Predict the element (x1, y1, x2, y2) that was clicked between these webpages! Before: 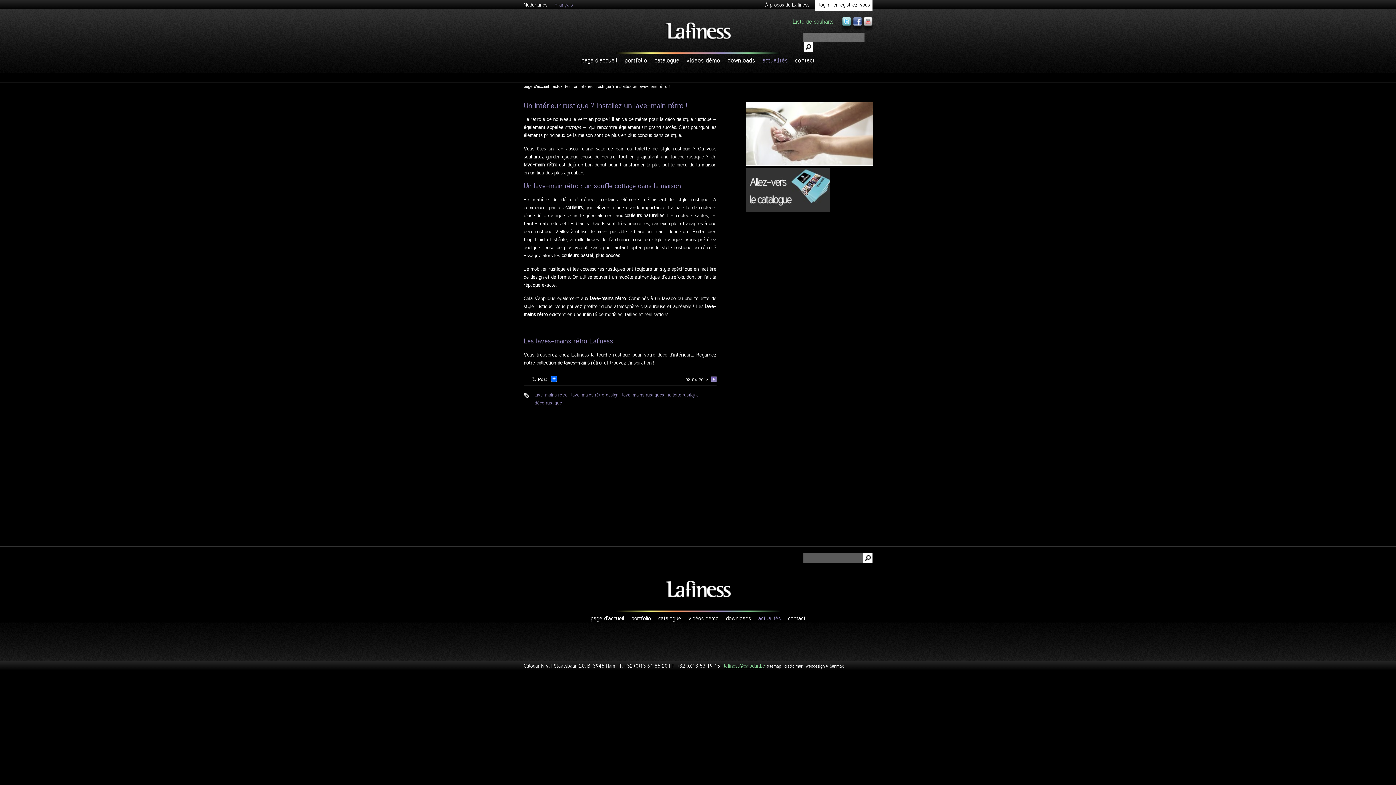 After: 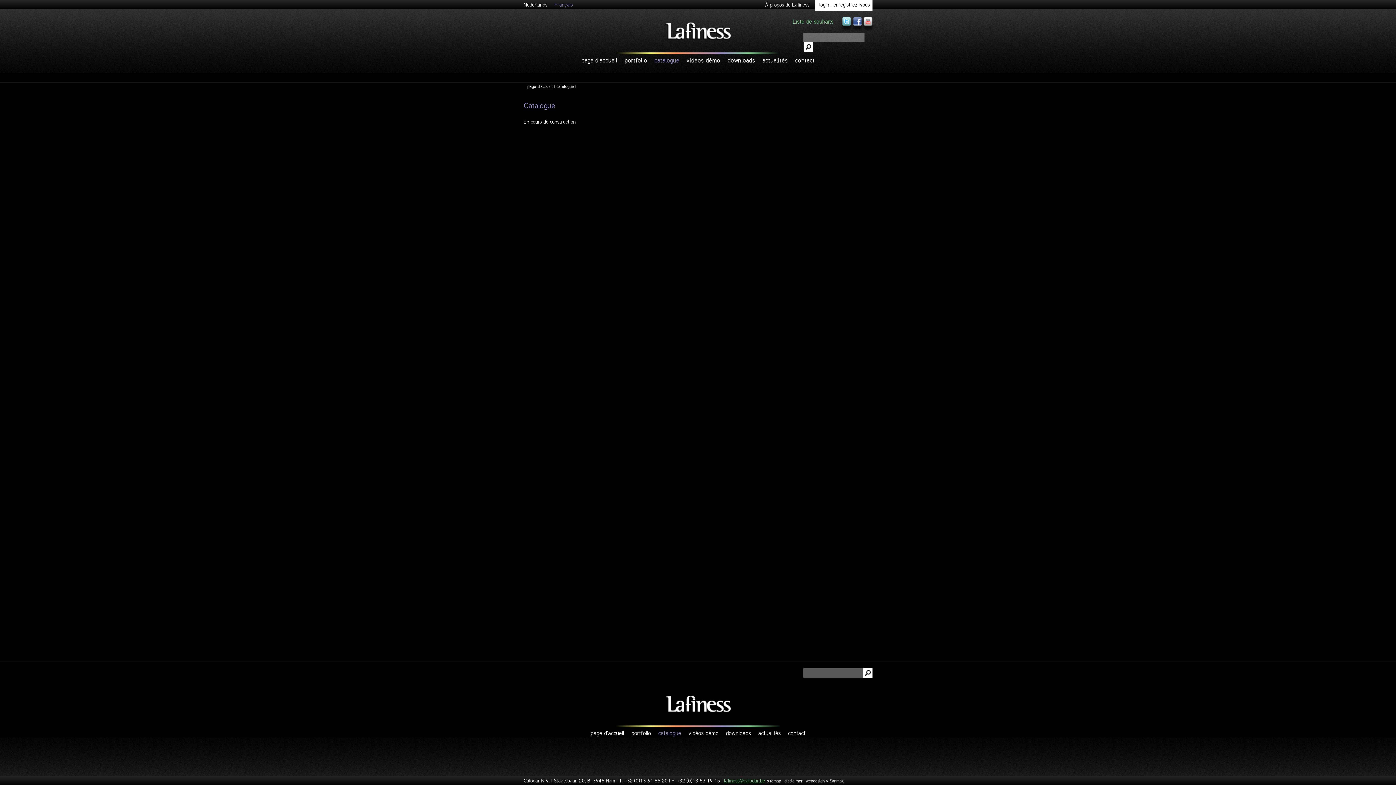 Action: label: catalogue bbox: (658, 614, 681, 622)